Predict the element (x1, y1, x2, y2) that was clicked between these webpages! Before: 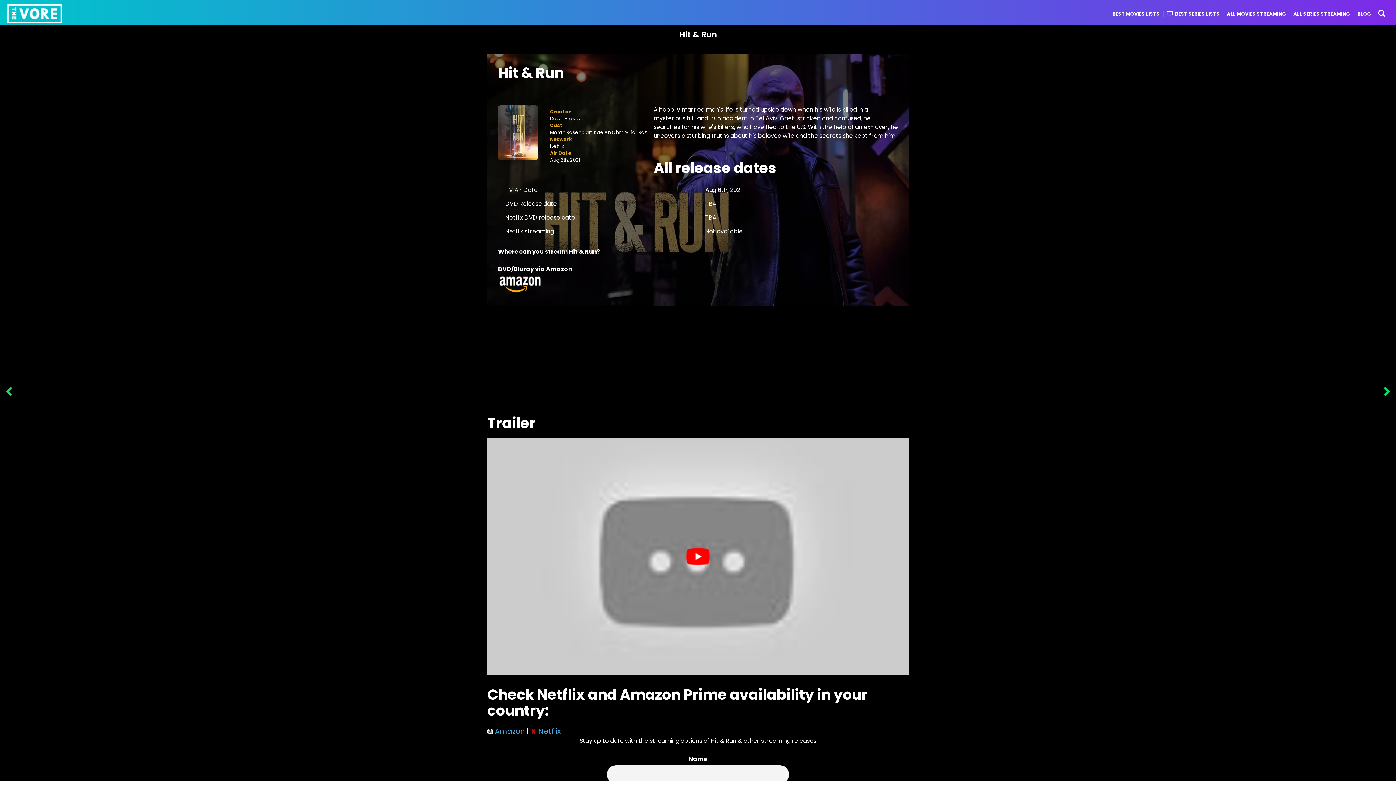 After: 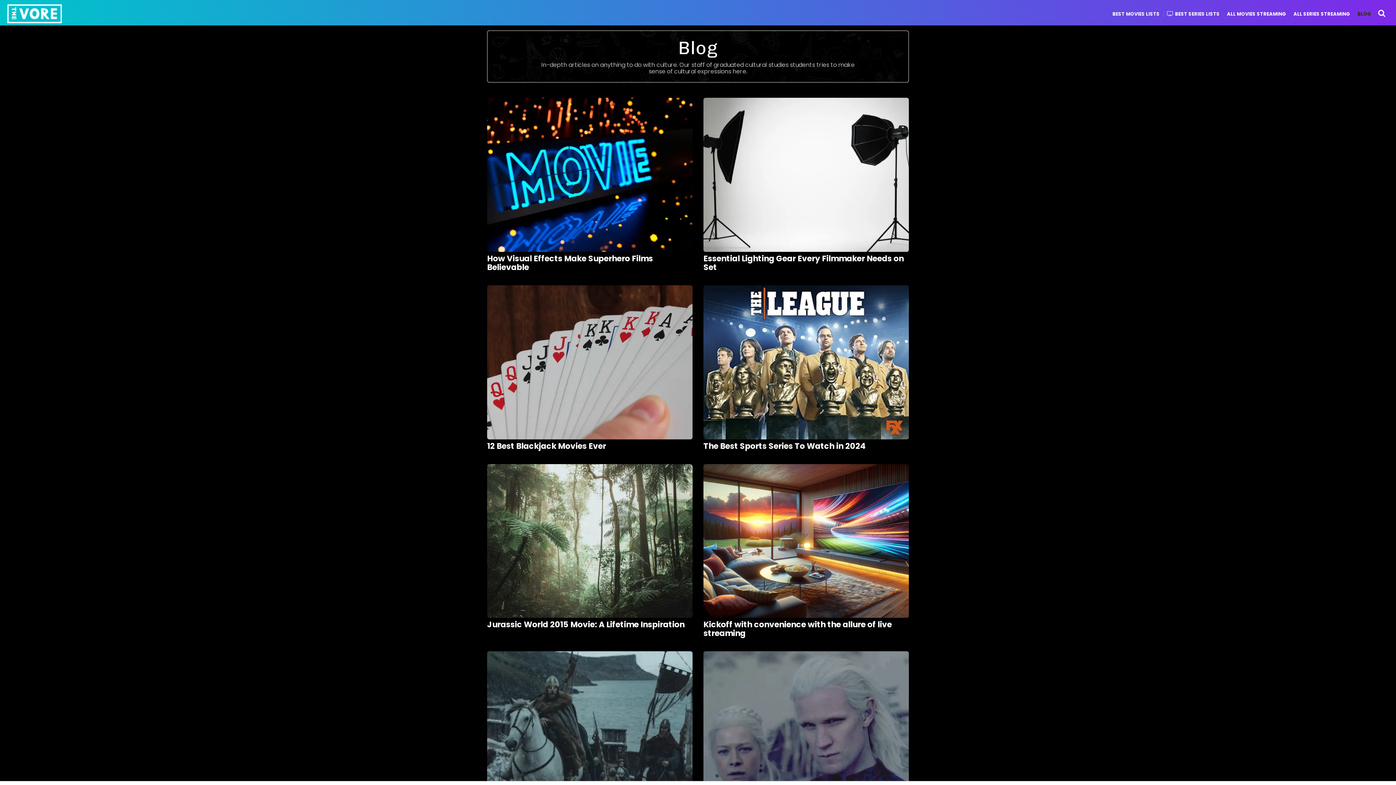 Action: label: BLOG bbox: (1357, 10, 1371, 16)